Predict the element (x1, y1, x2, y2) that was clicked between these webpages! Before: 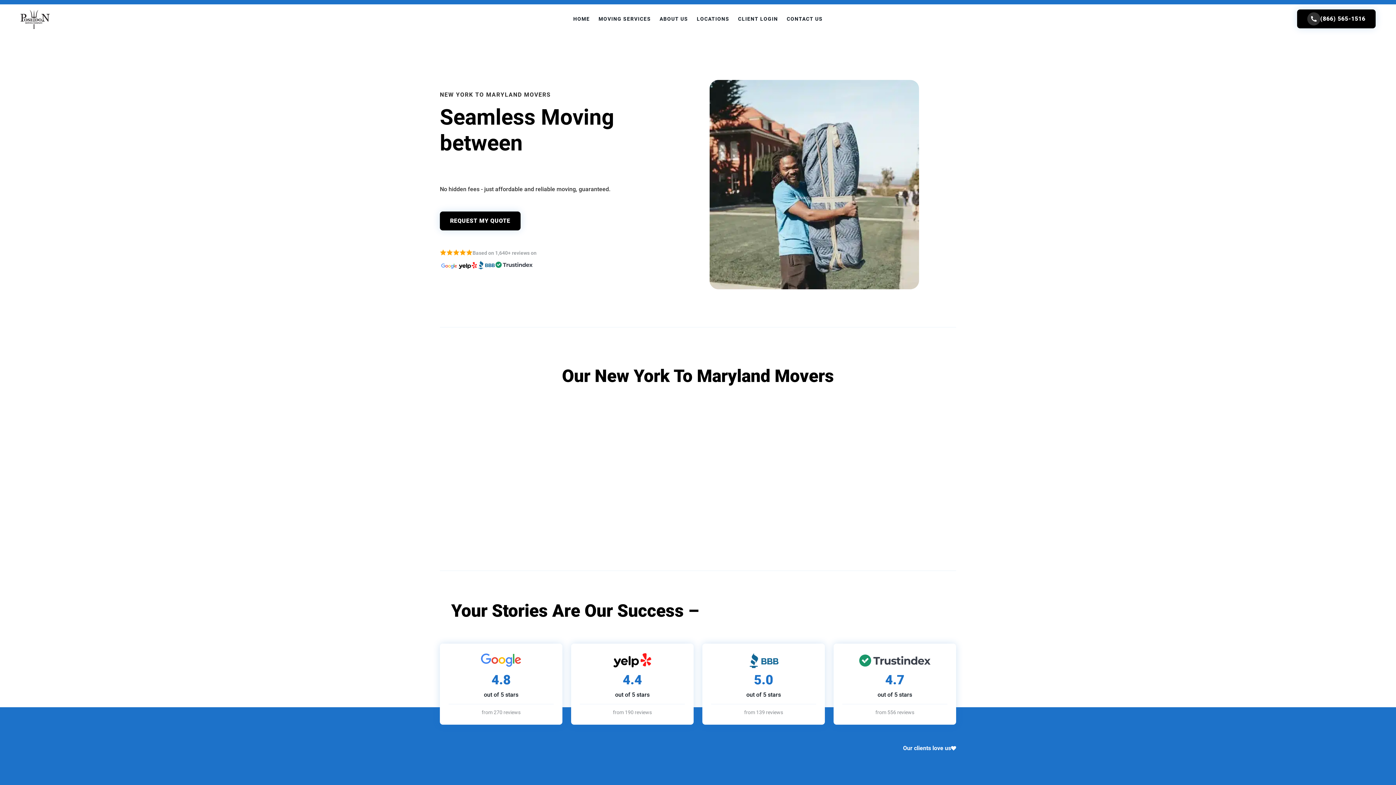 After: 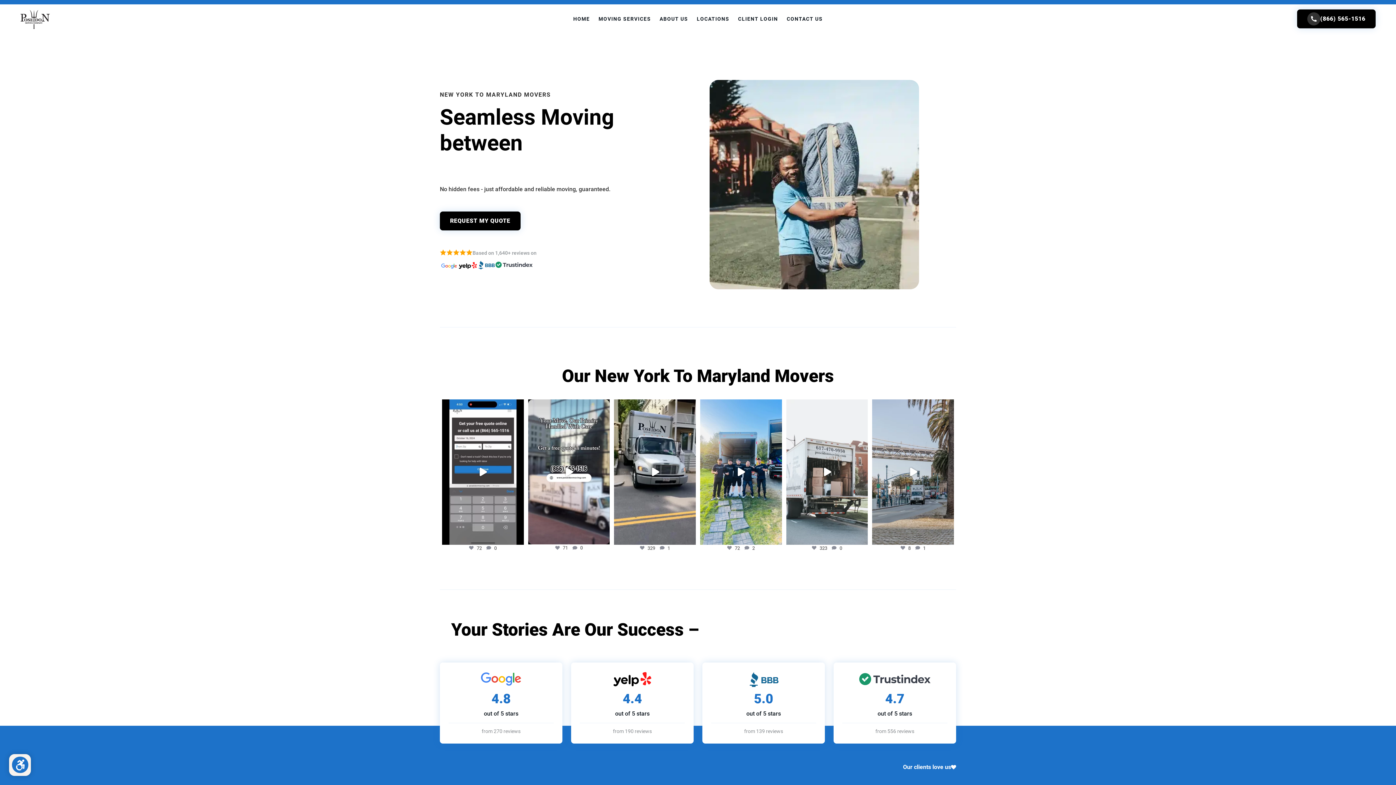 Action: bbox: (842, 652, 947, 668)